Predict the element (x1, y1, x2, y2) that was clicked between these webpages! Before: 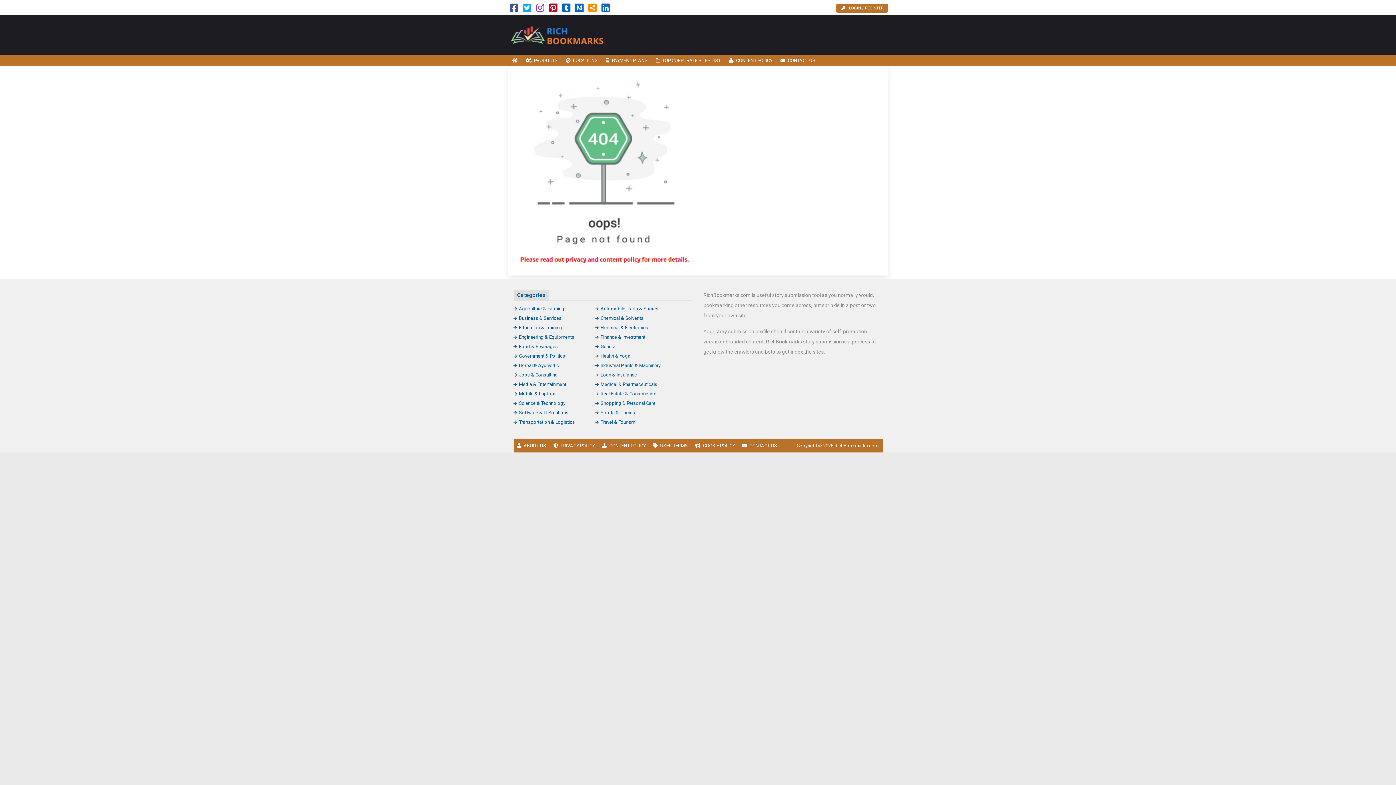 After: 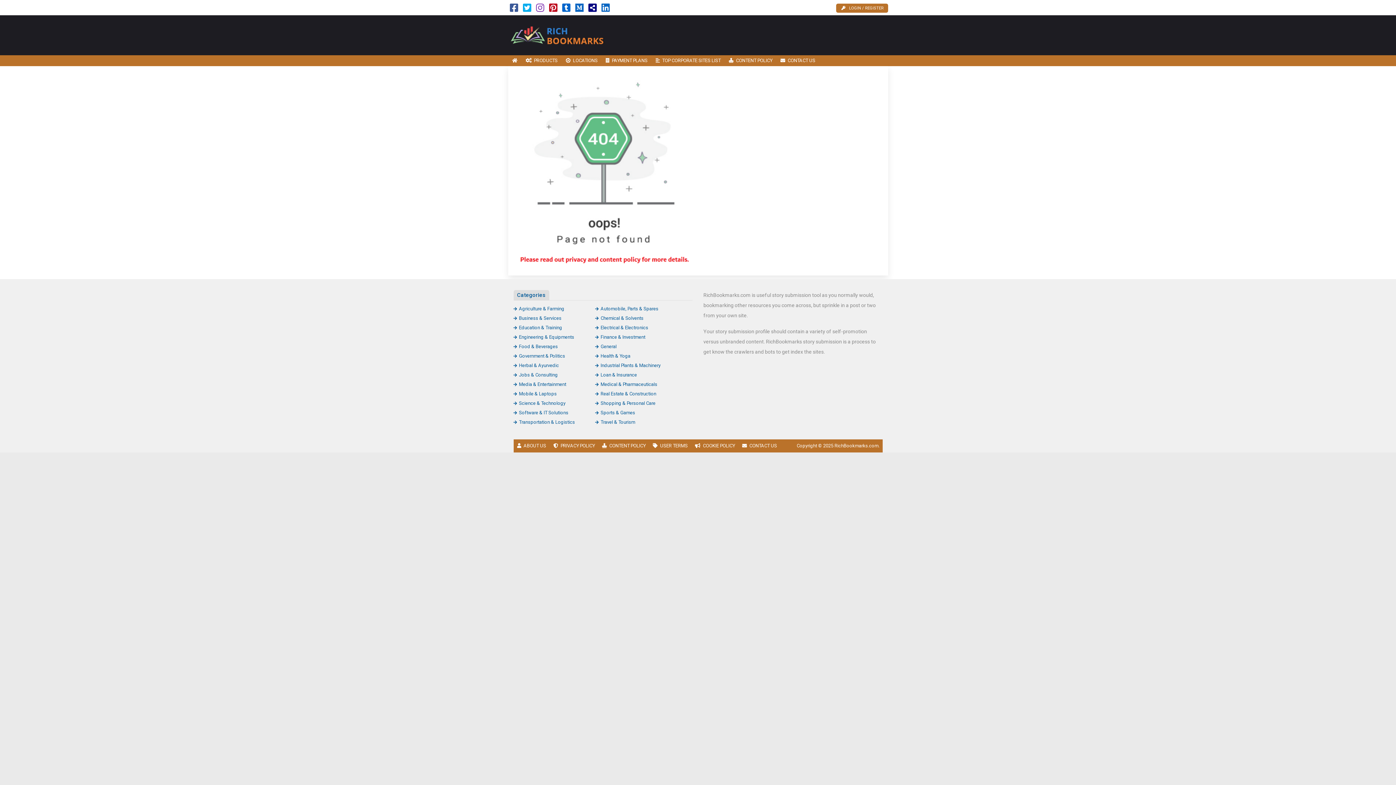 Action: bbox: (588, 6, 596, 12)